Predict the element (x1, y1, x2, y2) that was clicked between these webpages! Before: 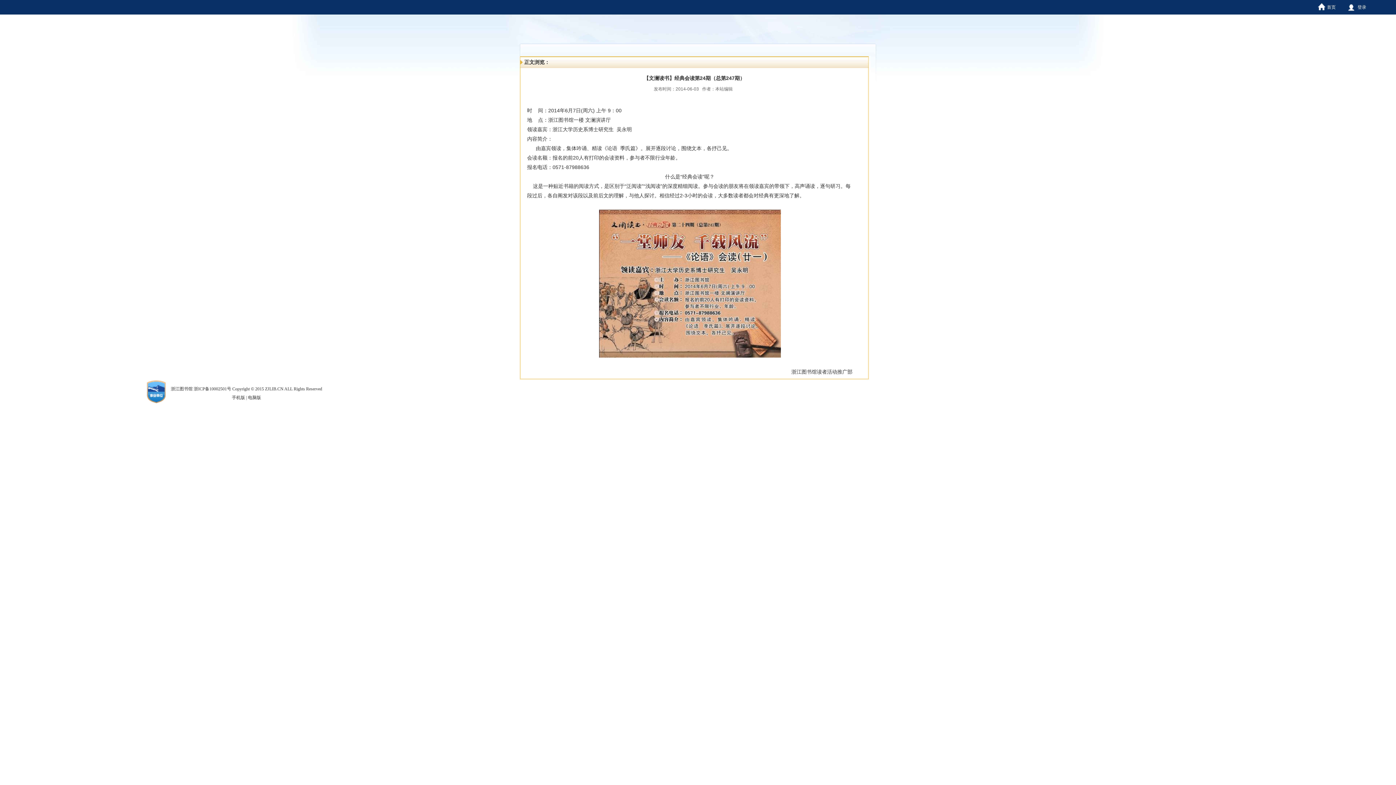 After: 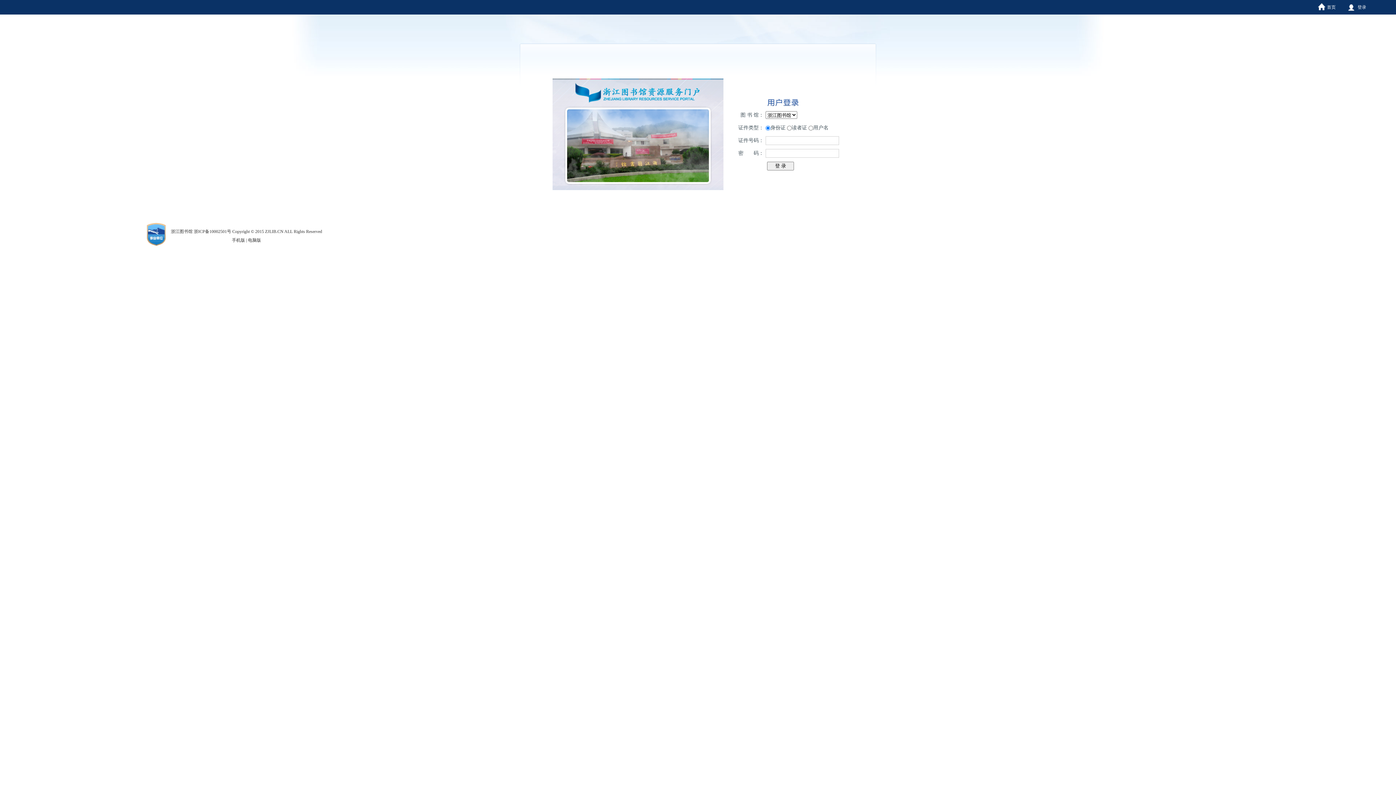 Action: label: 登录 bbox: (1348, 0, 1368, 14)